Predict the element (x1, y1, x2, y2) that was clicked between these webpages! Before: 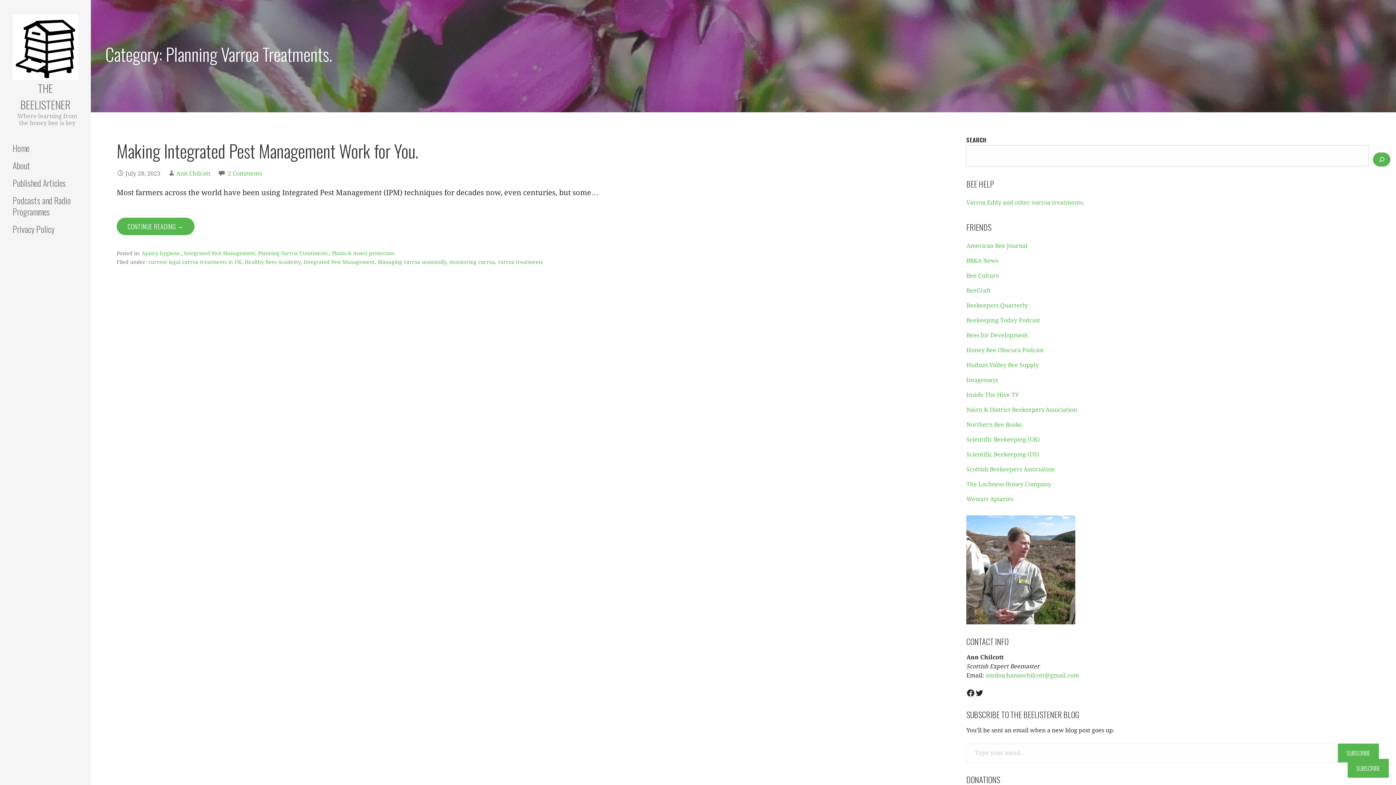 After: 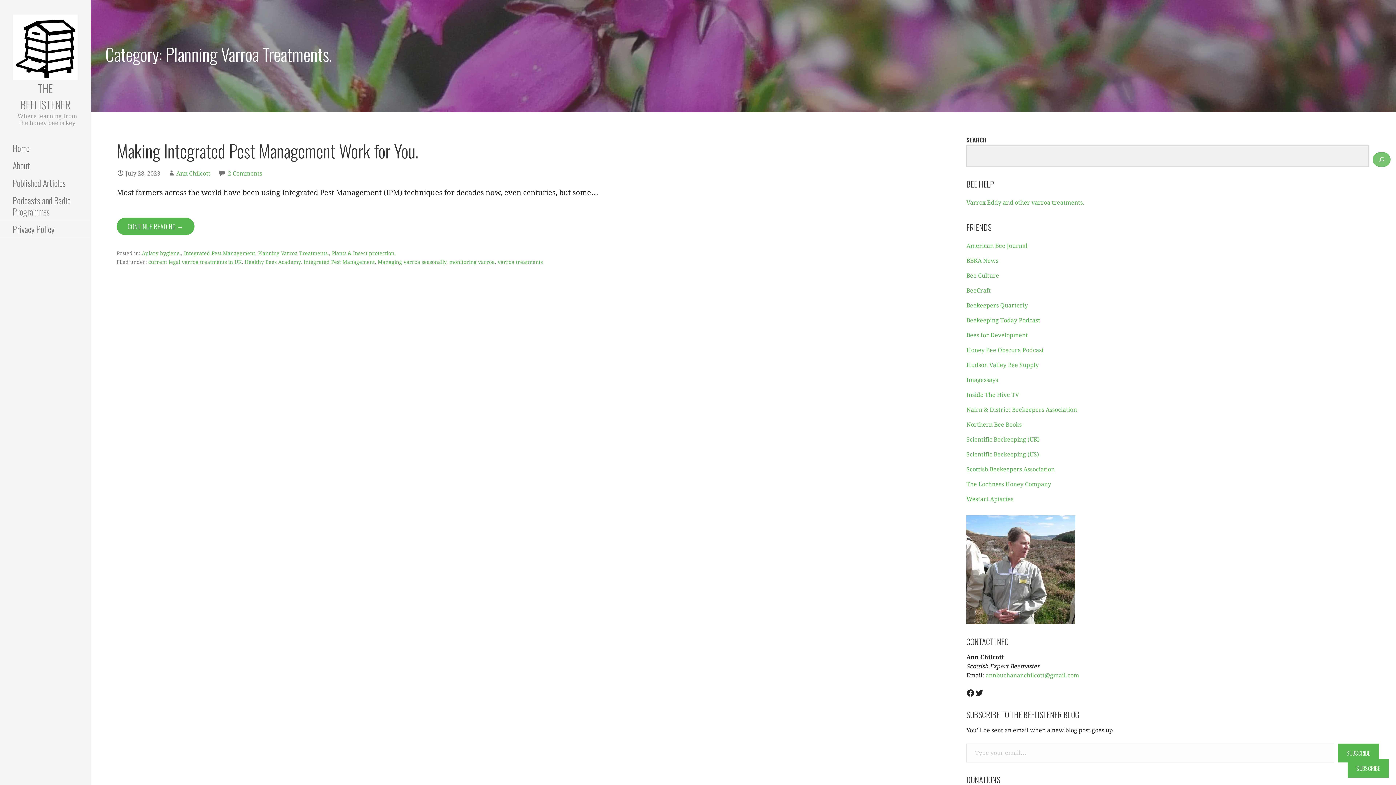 Action: bbox: (1373, 152, 1390, 166) label: Search